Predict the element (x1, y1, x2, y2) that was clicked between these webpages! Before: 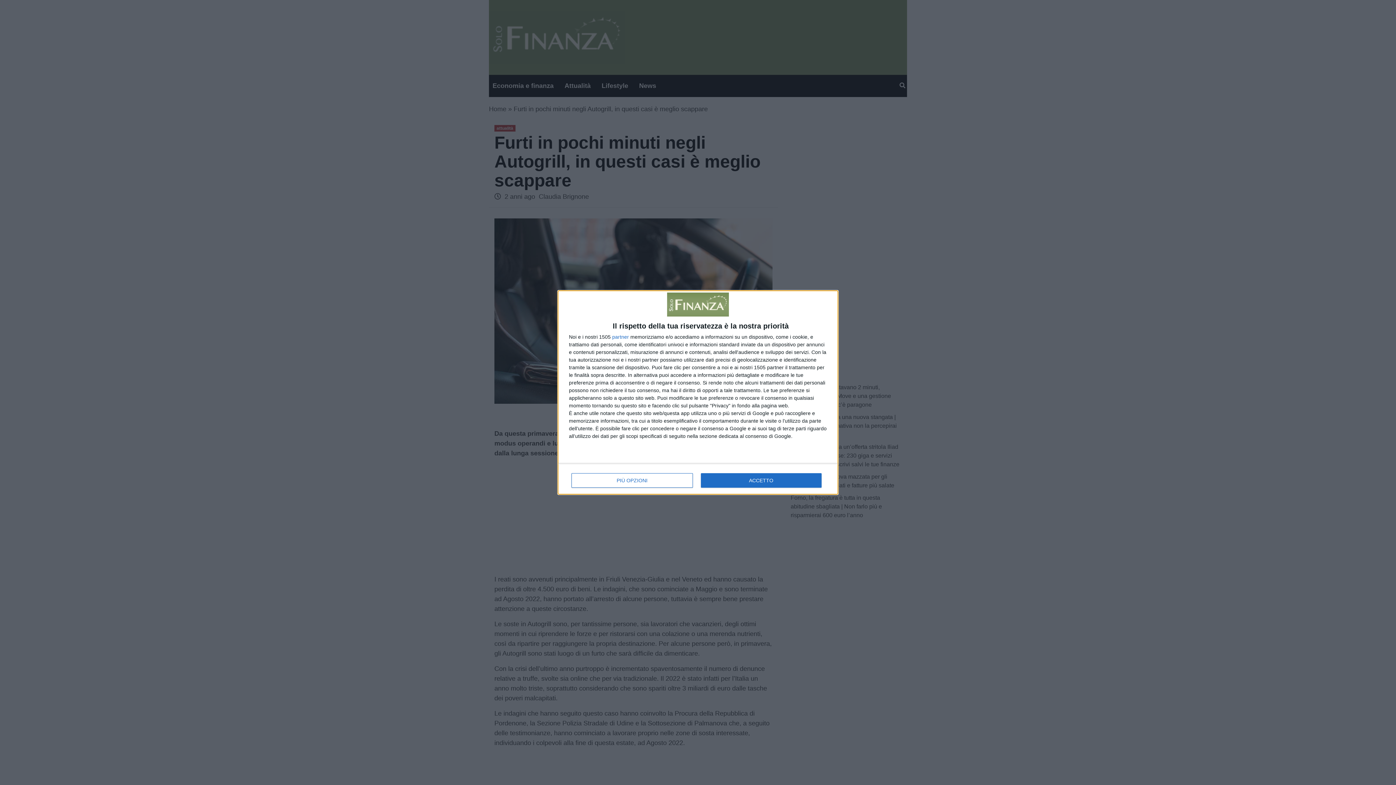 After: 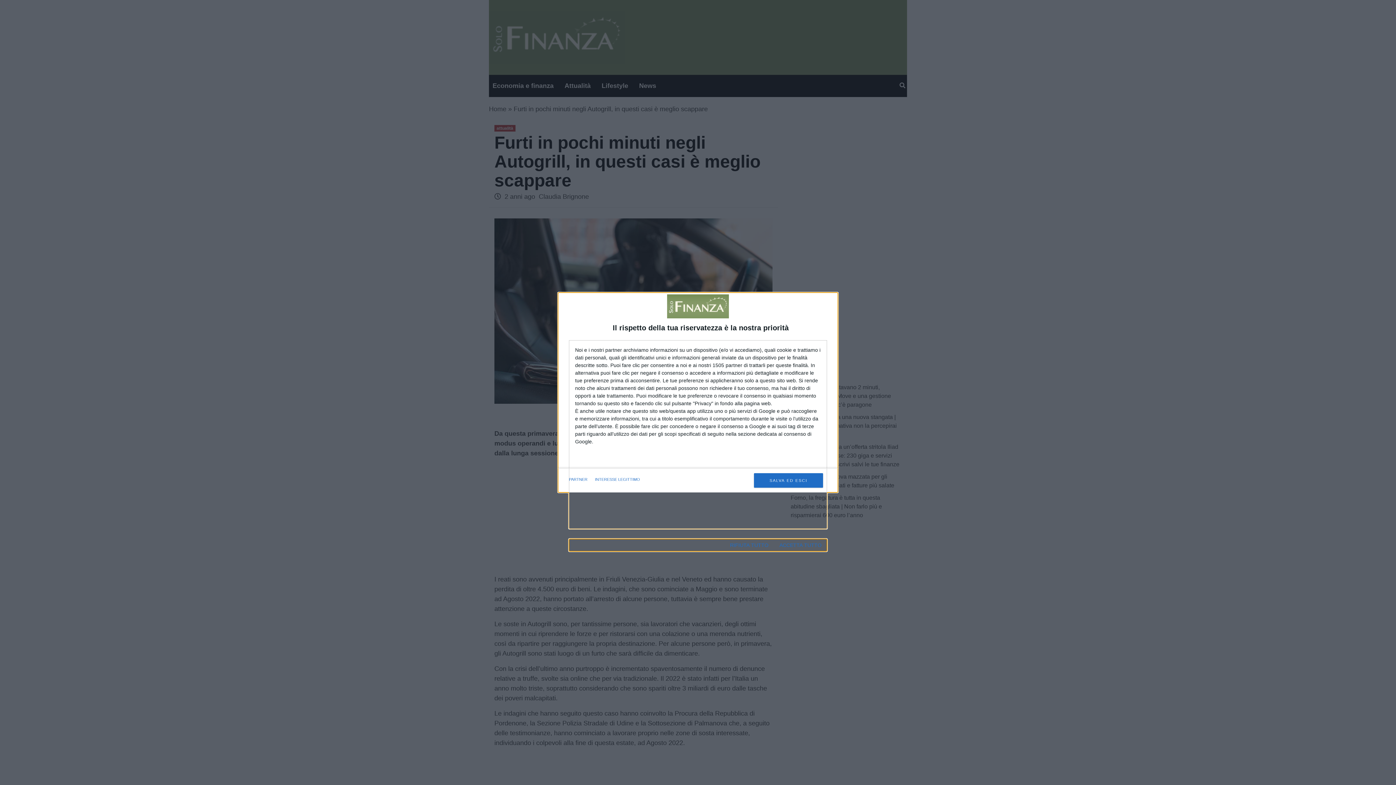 Action: bbox: (571, 473, 692, 488) label: PIÙ OPZIONI